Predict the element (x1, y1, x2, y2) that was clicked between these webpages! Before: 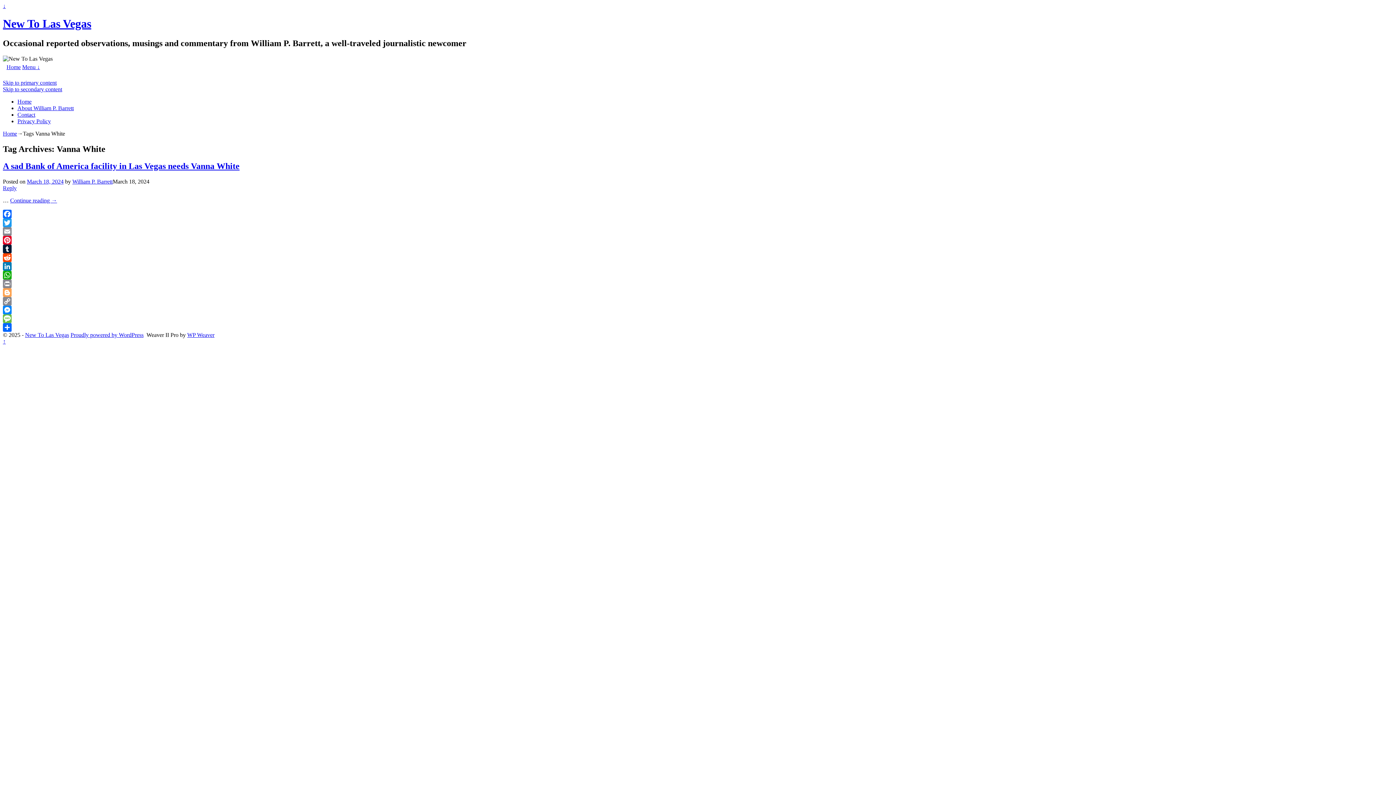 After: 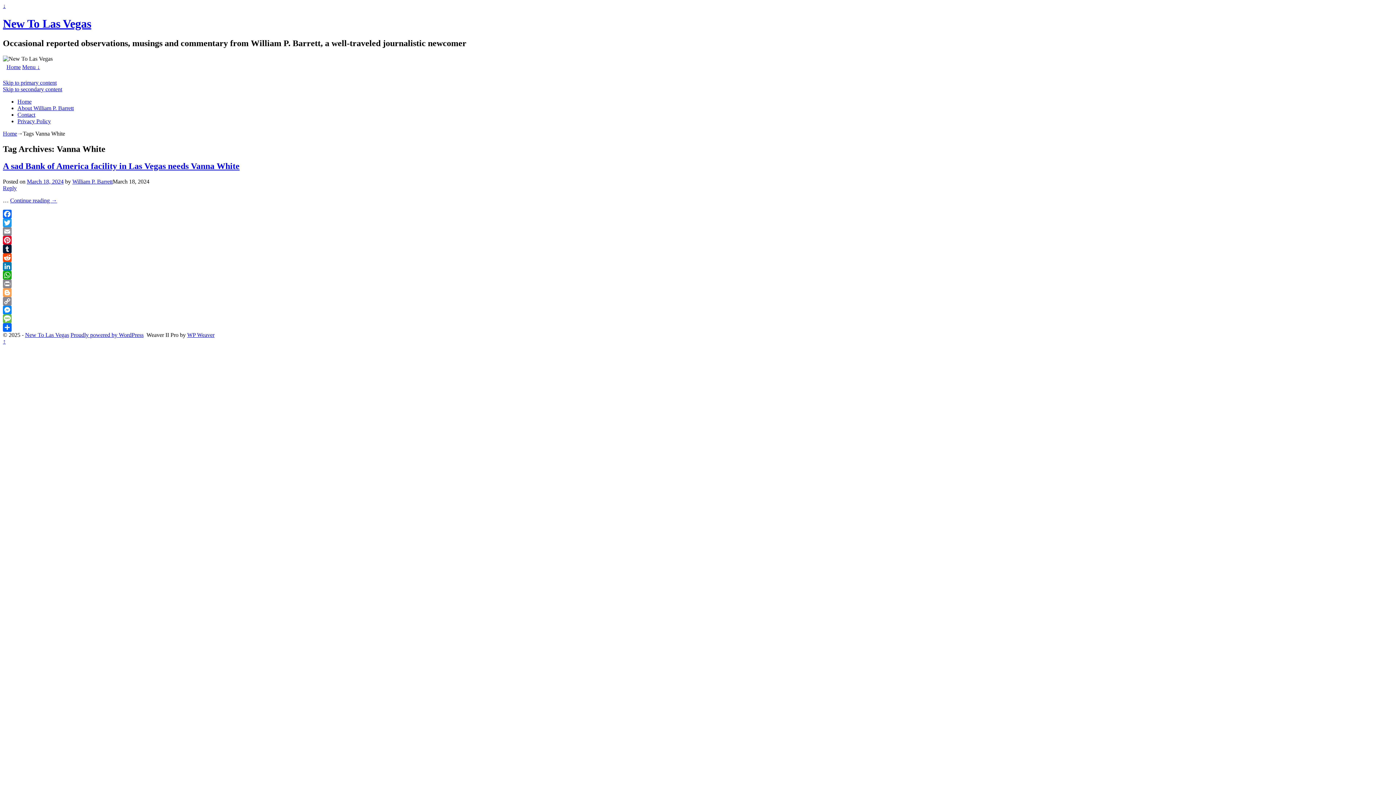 Action: bbox: (2, 338, 5, 344) label: ↑